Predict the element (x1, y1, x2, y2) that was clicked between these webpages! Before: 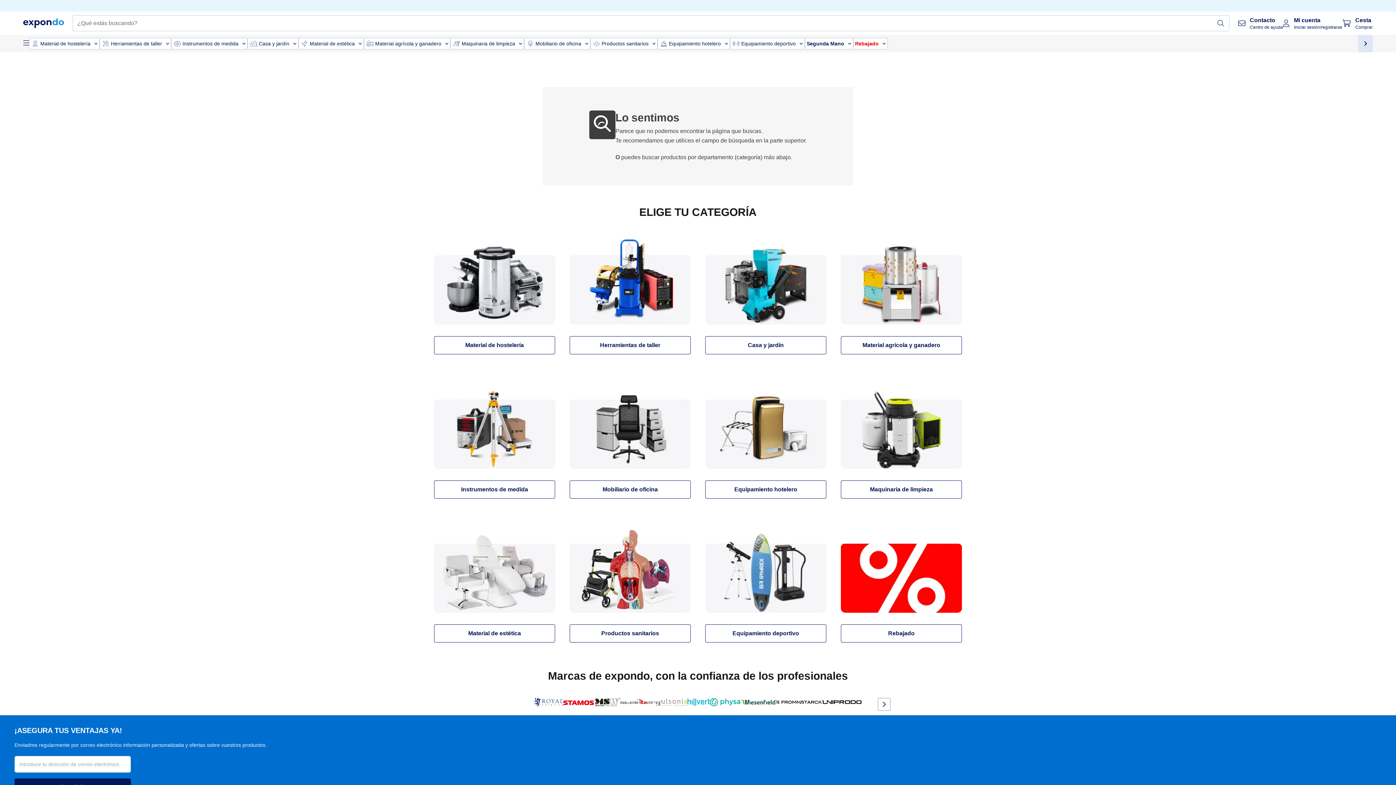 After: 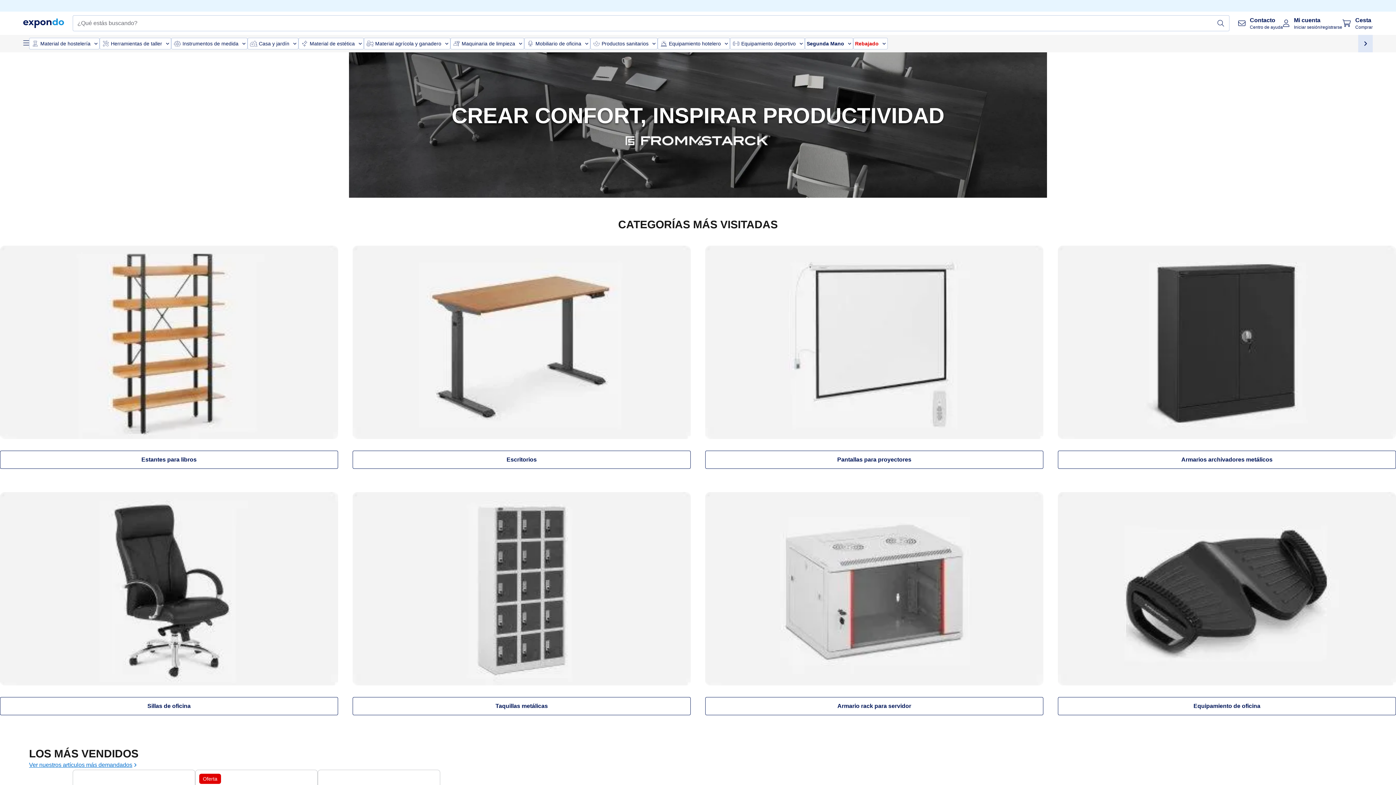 Action: label: Fromm & Starck bbox: (863, 499, 945, 511)